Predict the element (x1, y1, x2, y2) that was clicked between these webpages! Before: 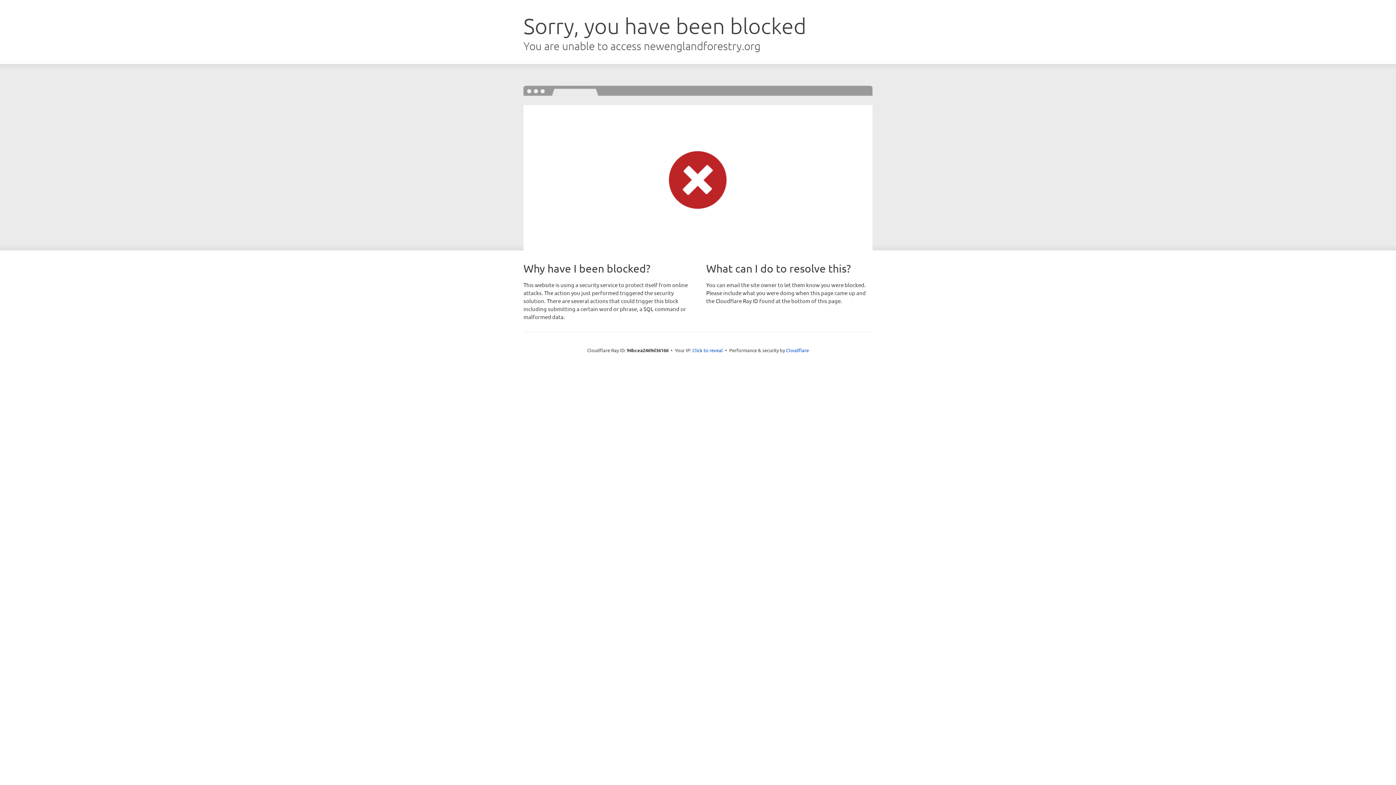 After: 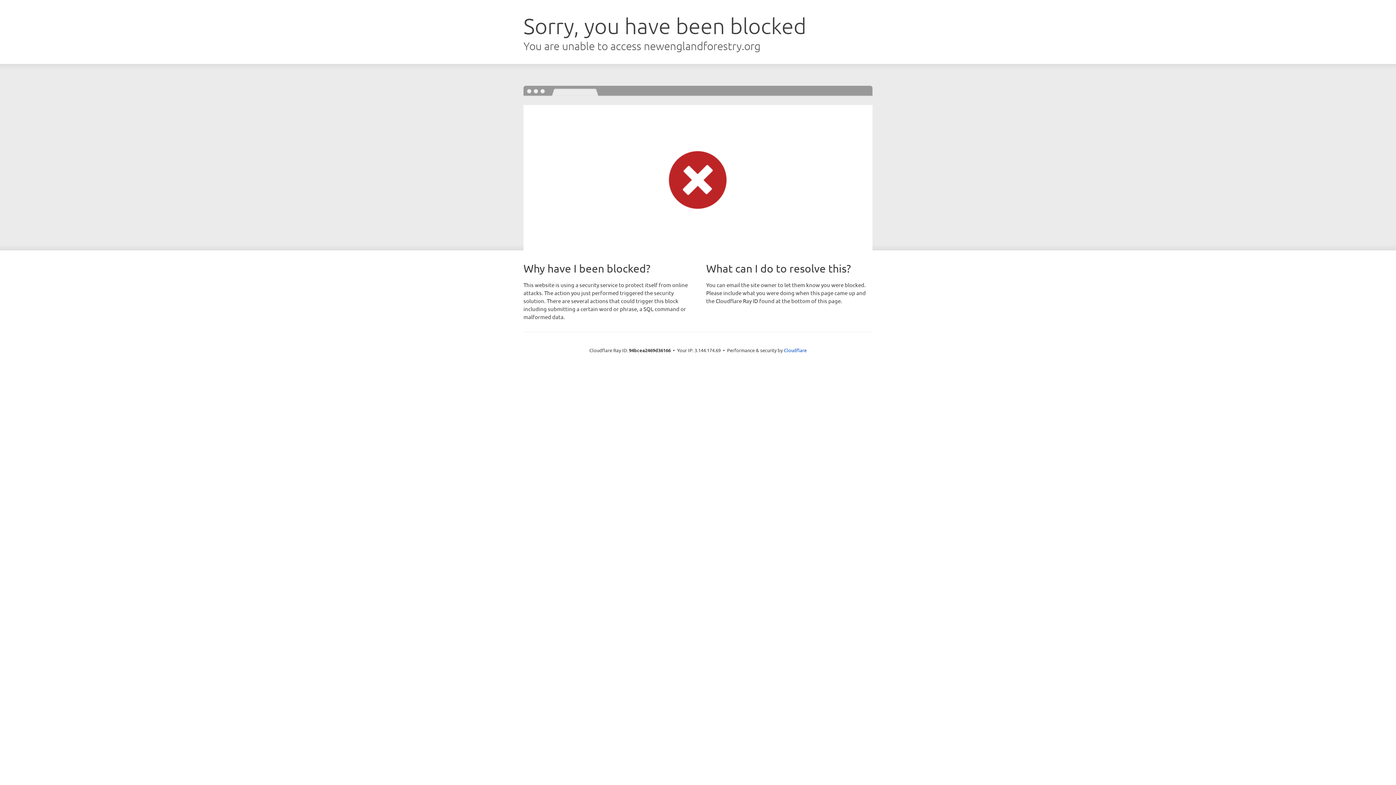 Action: bbox: (692, 346, 723, 353) label: Click to reveal